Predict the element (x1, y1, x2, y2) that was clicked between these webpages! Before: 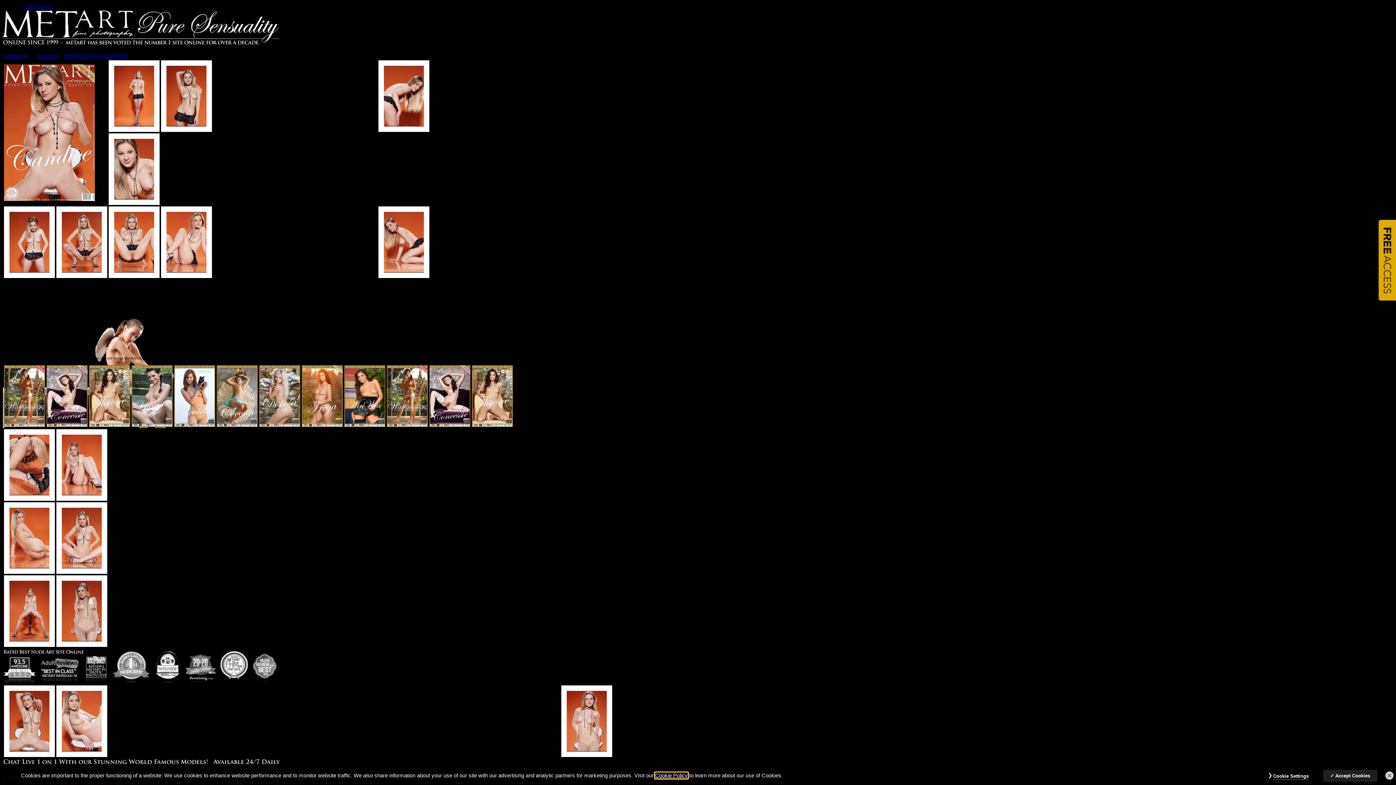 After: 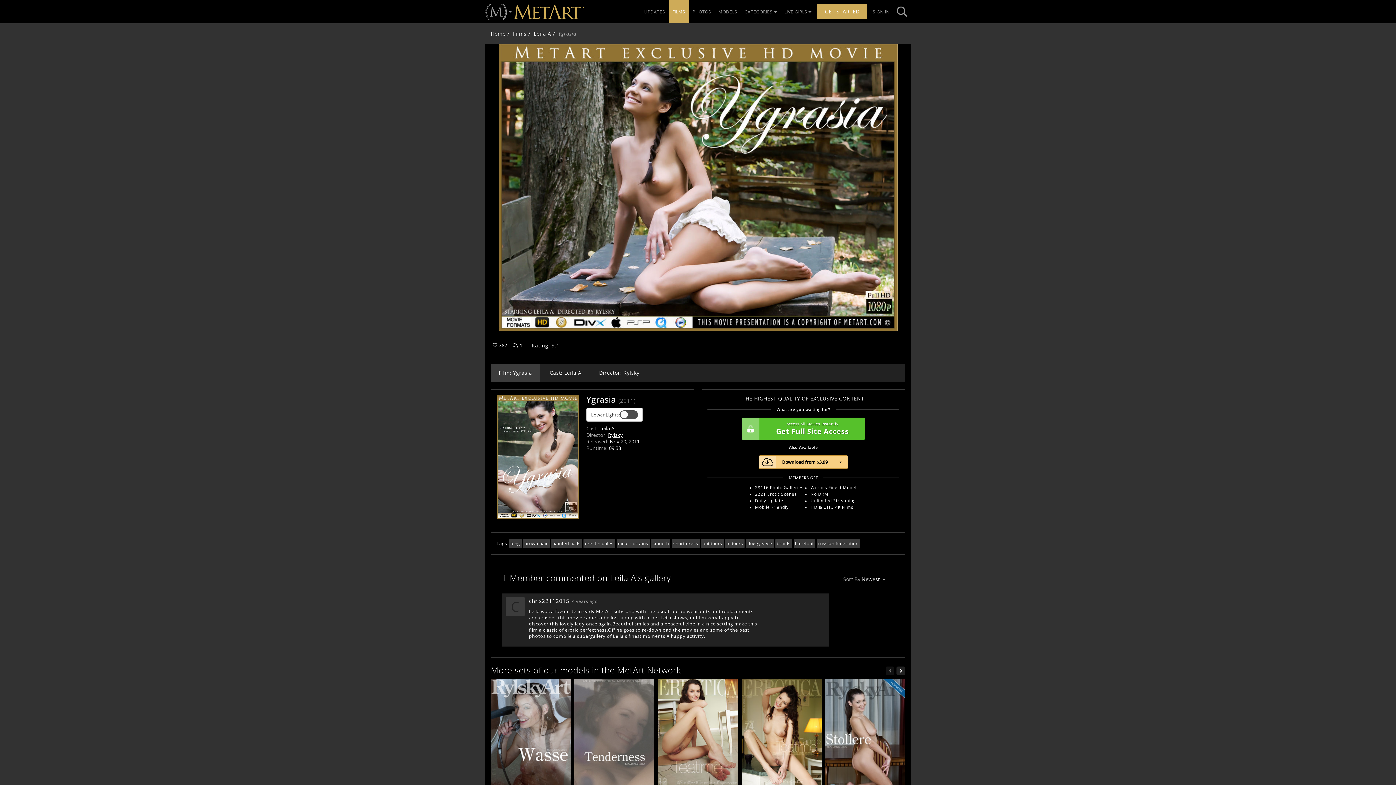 Action: bbox: (131, 422, 172, 428)